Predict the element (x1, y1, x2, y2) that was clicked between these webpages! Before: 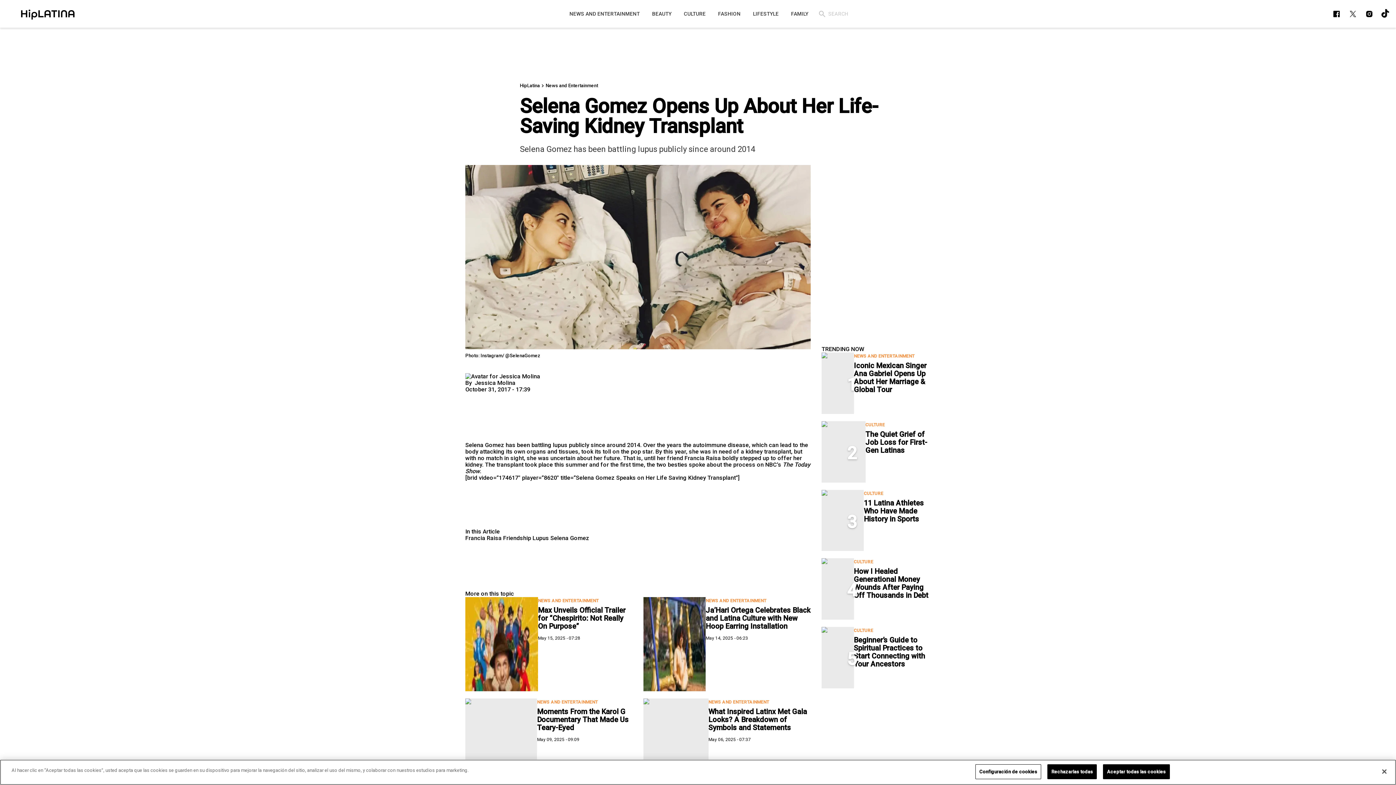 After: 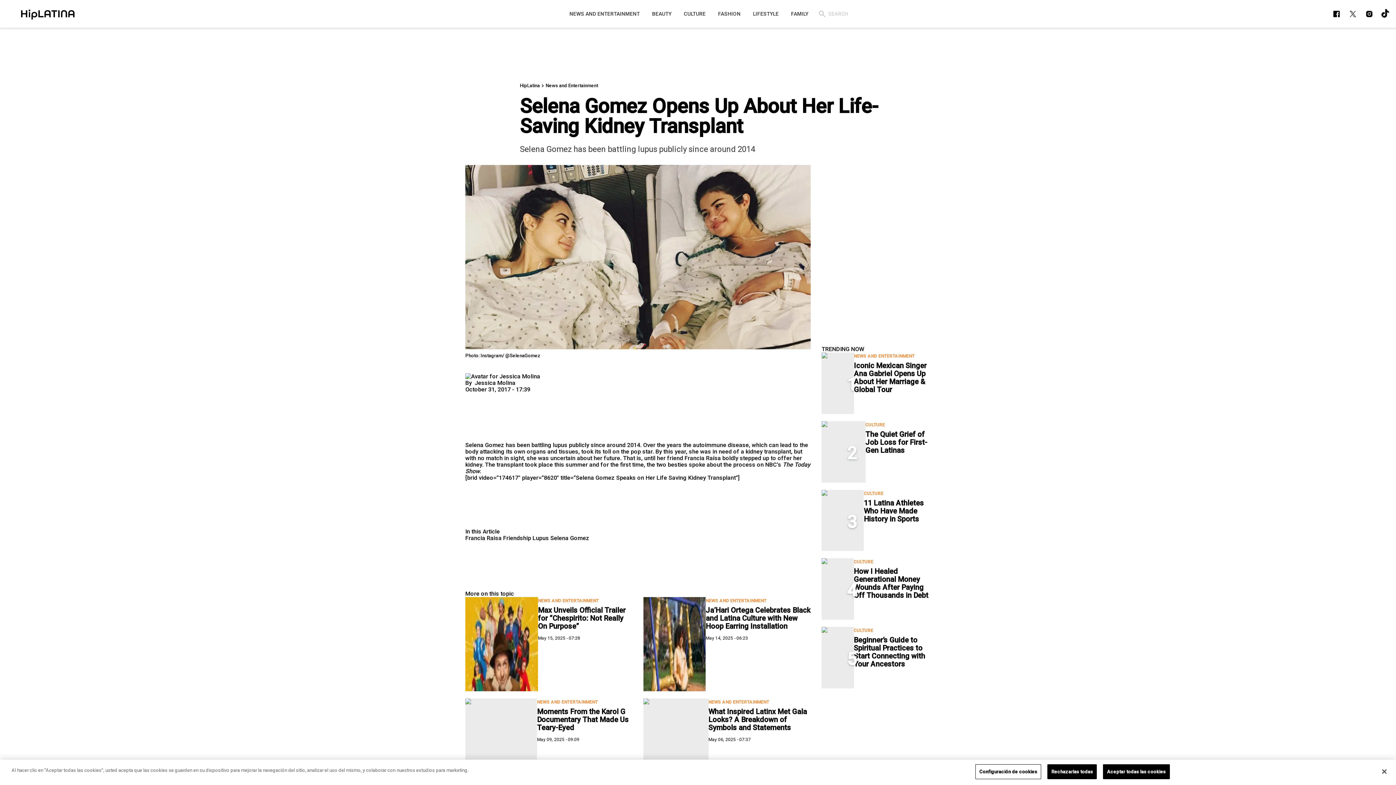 Action: label:   bbox: (501, 392, 518, 399)